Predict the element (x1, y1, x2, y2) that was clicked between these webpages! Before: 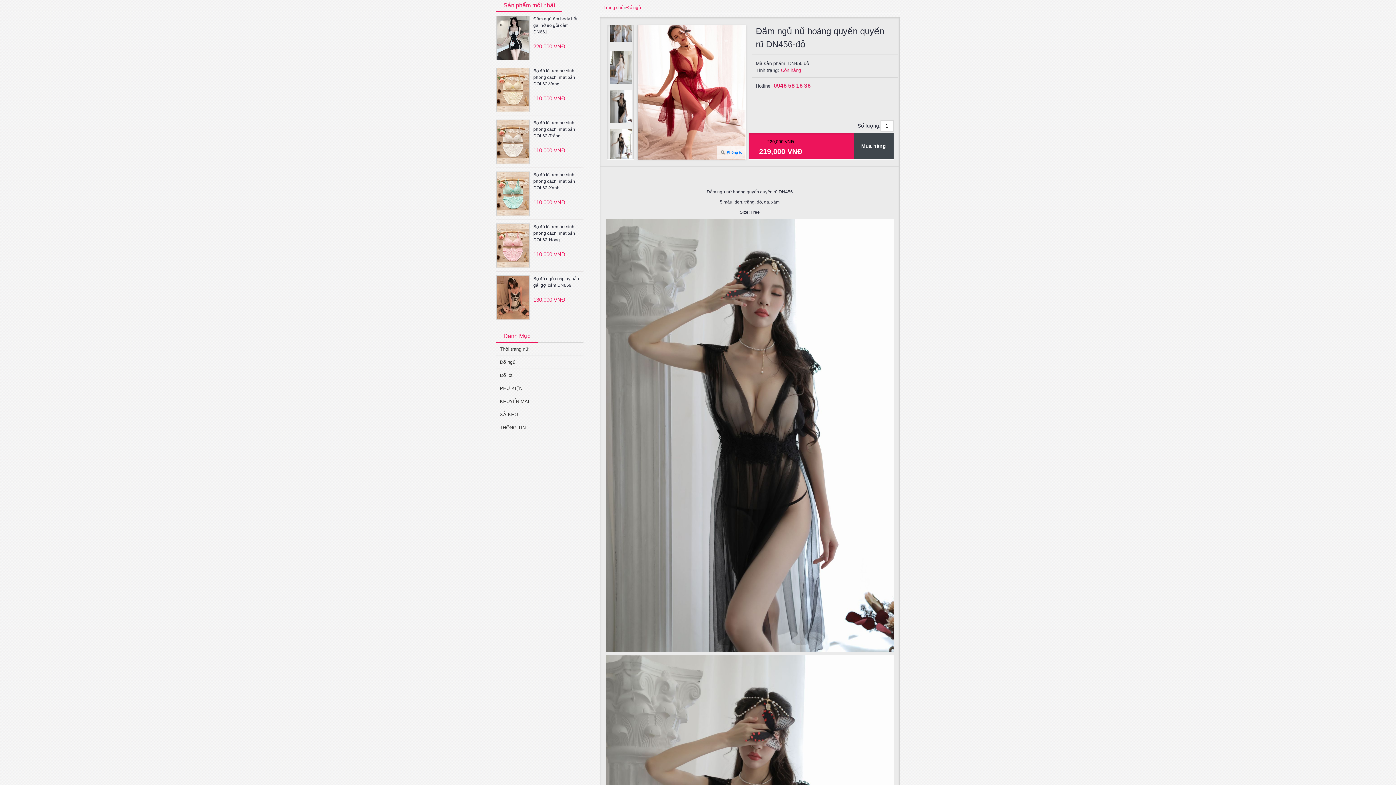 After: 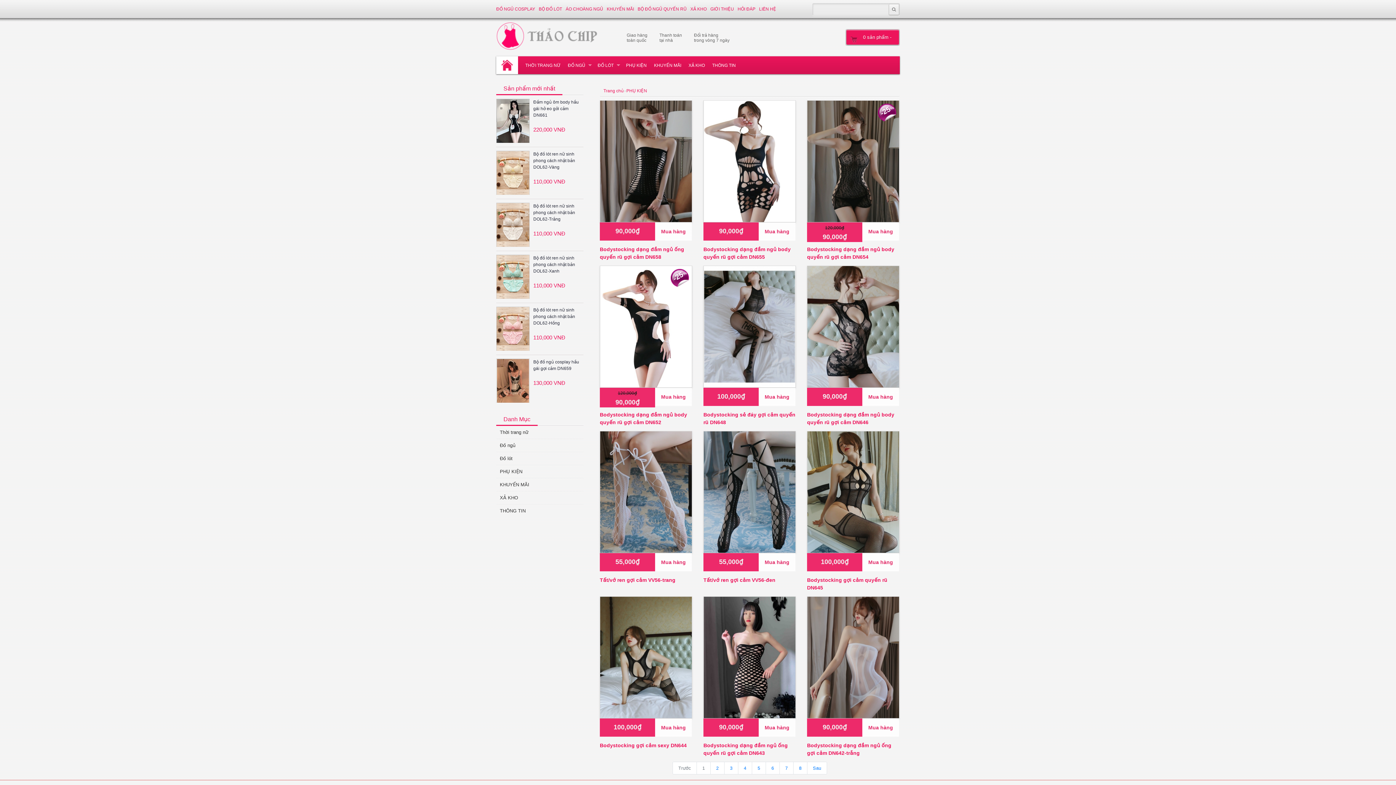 Action: label: PHỤ KIỆN bbox: (500, 385, 580, 392)